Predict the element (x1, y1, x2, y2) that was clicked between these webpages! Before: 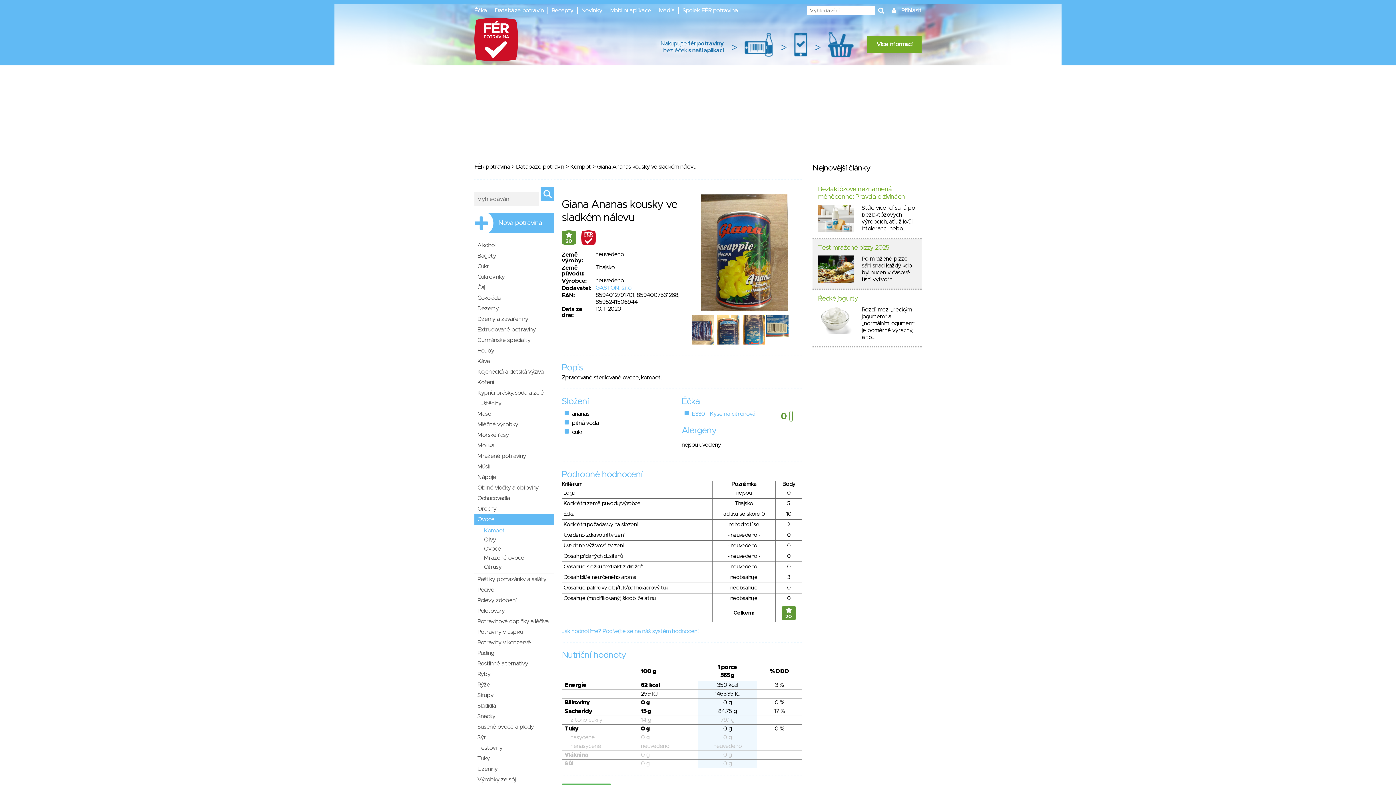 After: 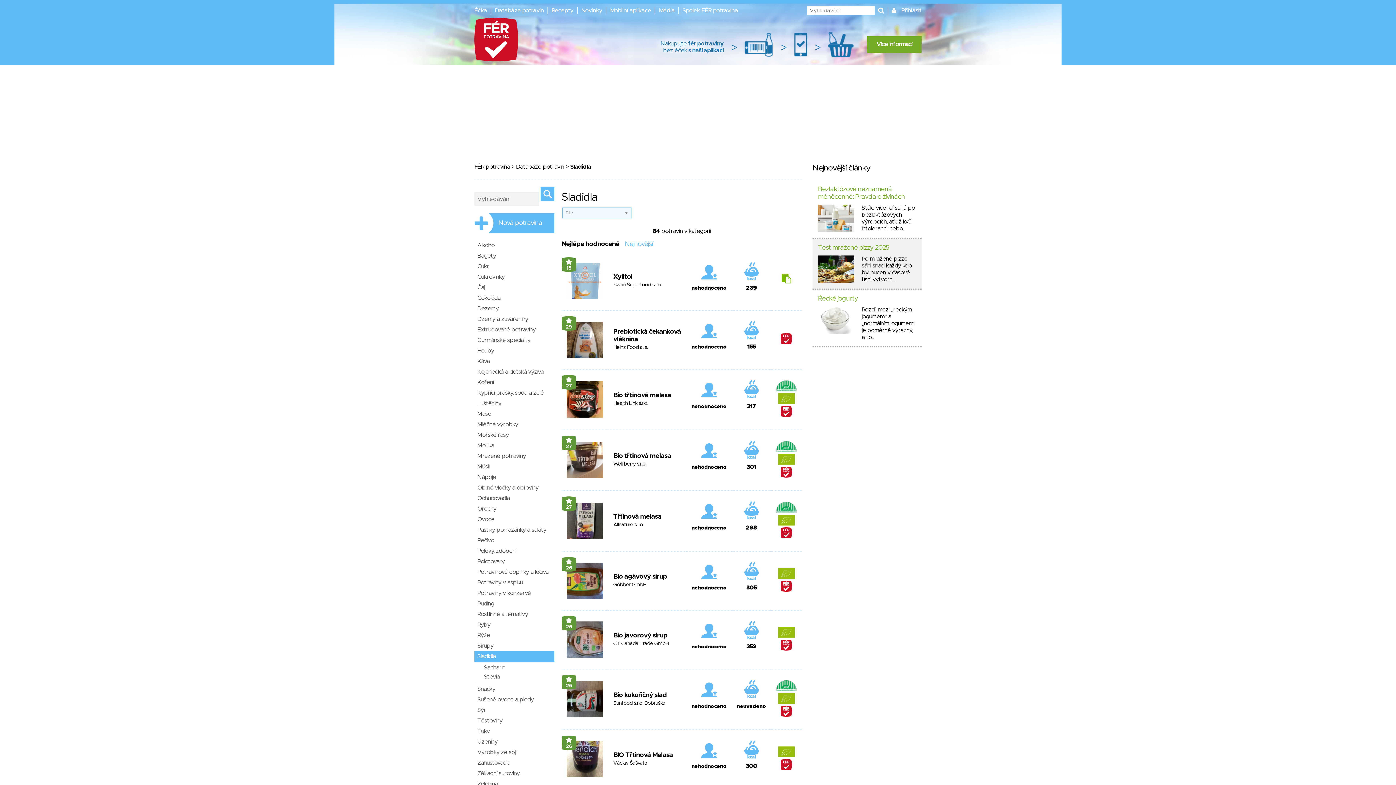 Action: label: Sladidla bbox: (474, 701, 554, 711)